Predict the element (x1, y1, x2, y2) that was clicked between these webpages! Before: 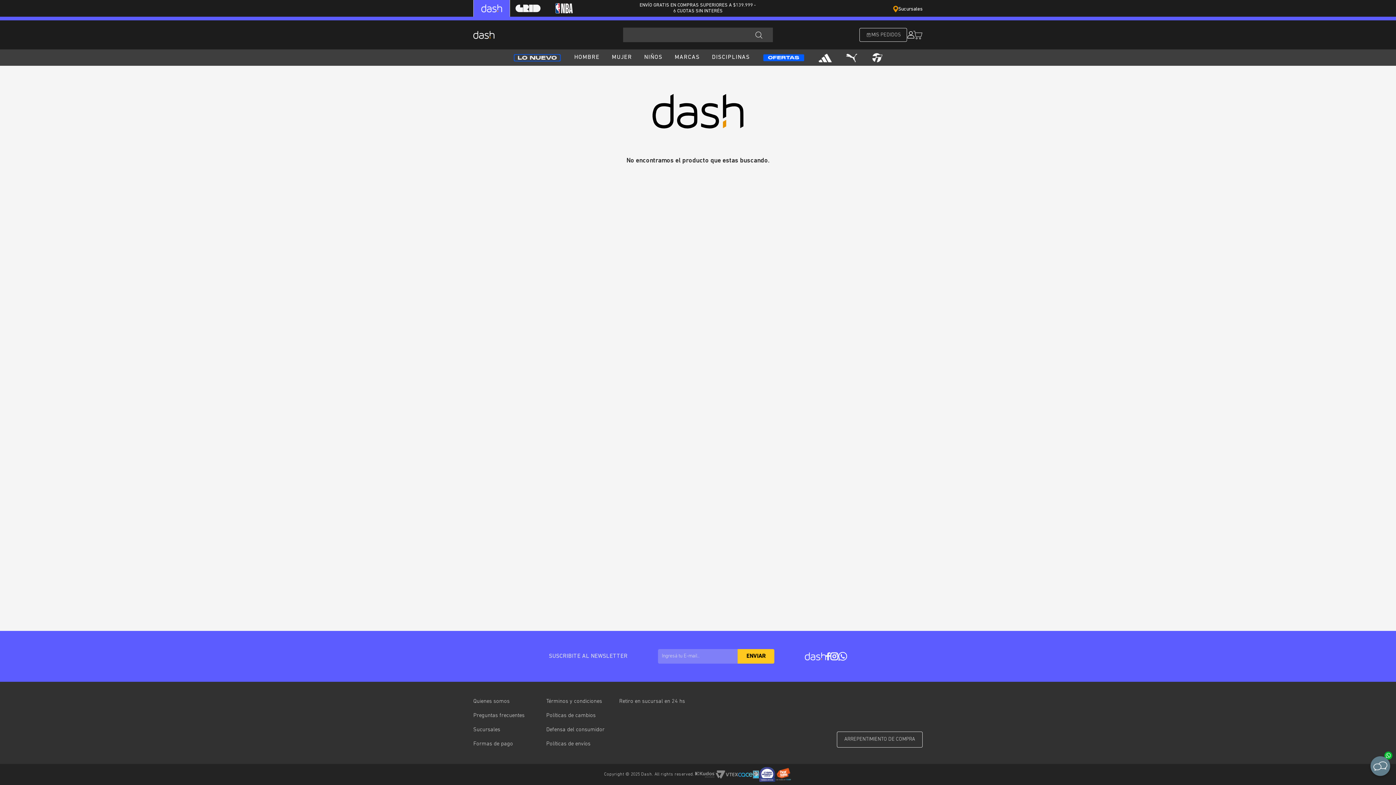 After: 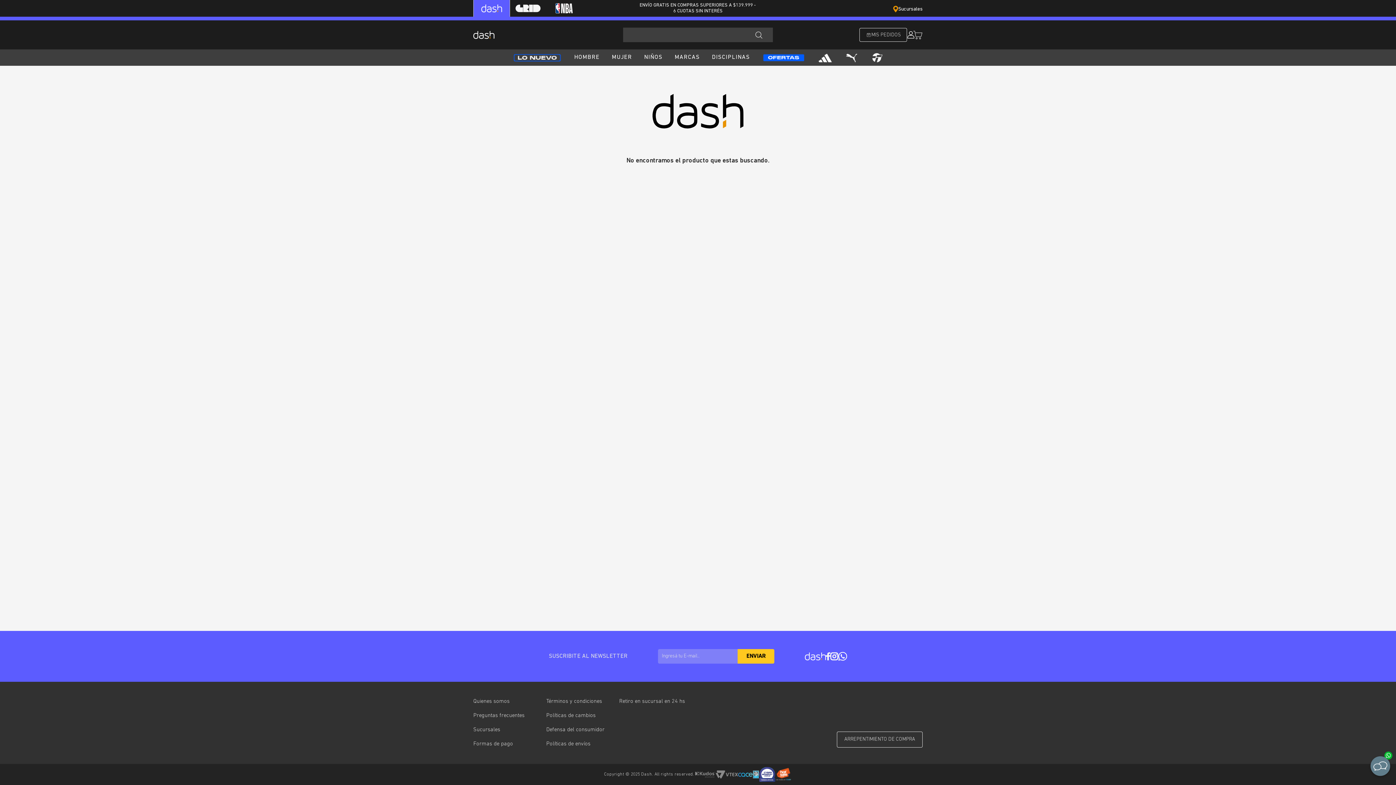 Action: label: ENVIAR bbox: (737, 649, 774, 664)